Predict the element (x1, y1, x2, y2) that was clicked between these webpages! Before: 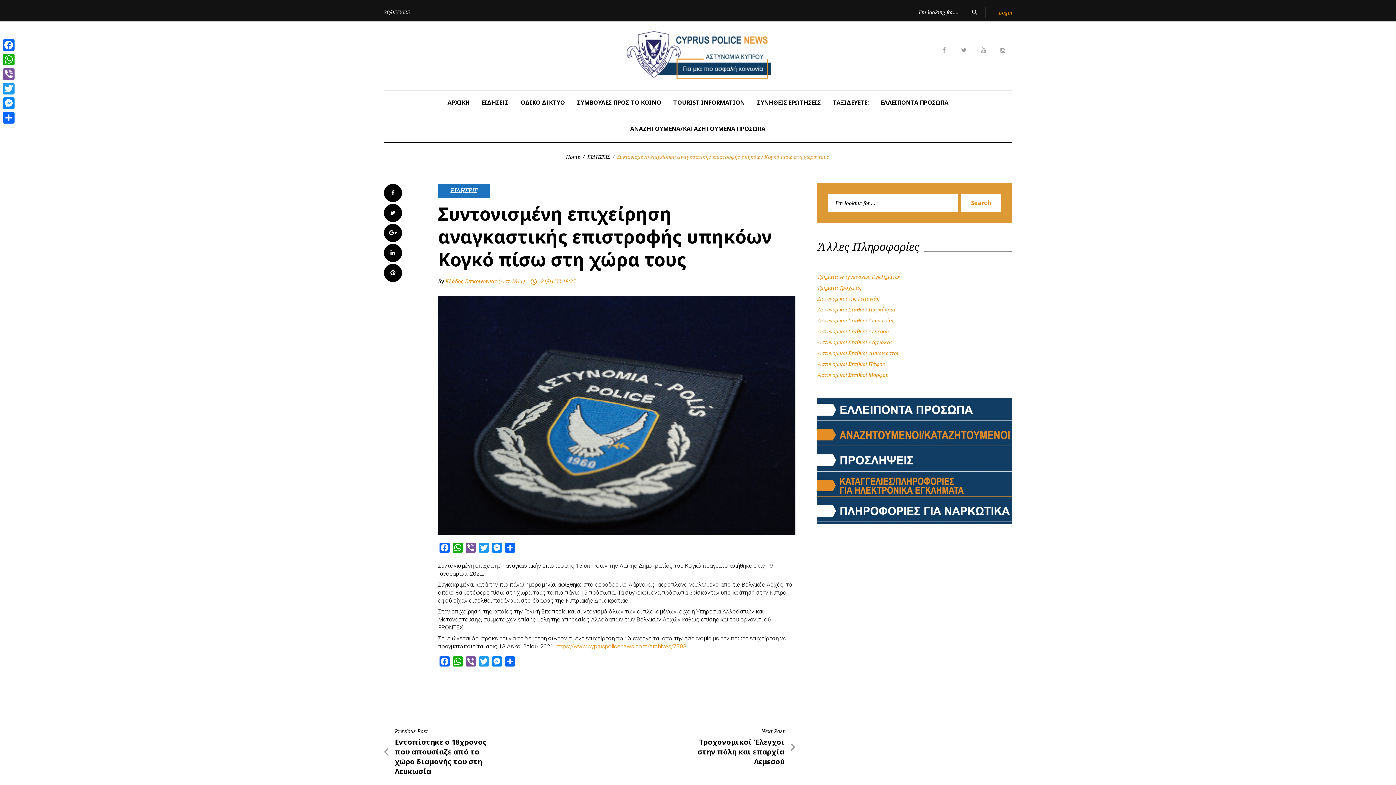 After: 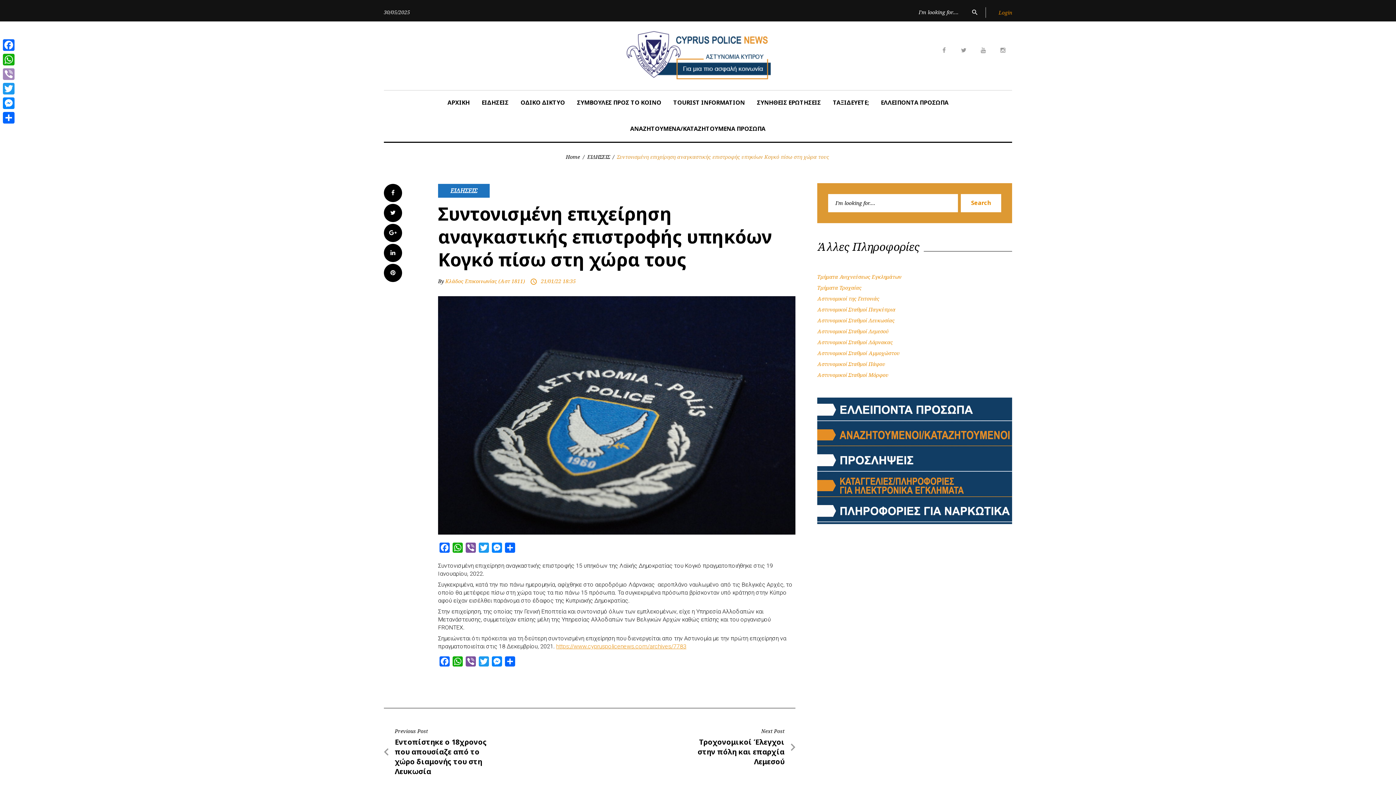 Action: bbox: (1, 66, 16, 81) label: Viber